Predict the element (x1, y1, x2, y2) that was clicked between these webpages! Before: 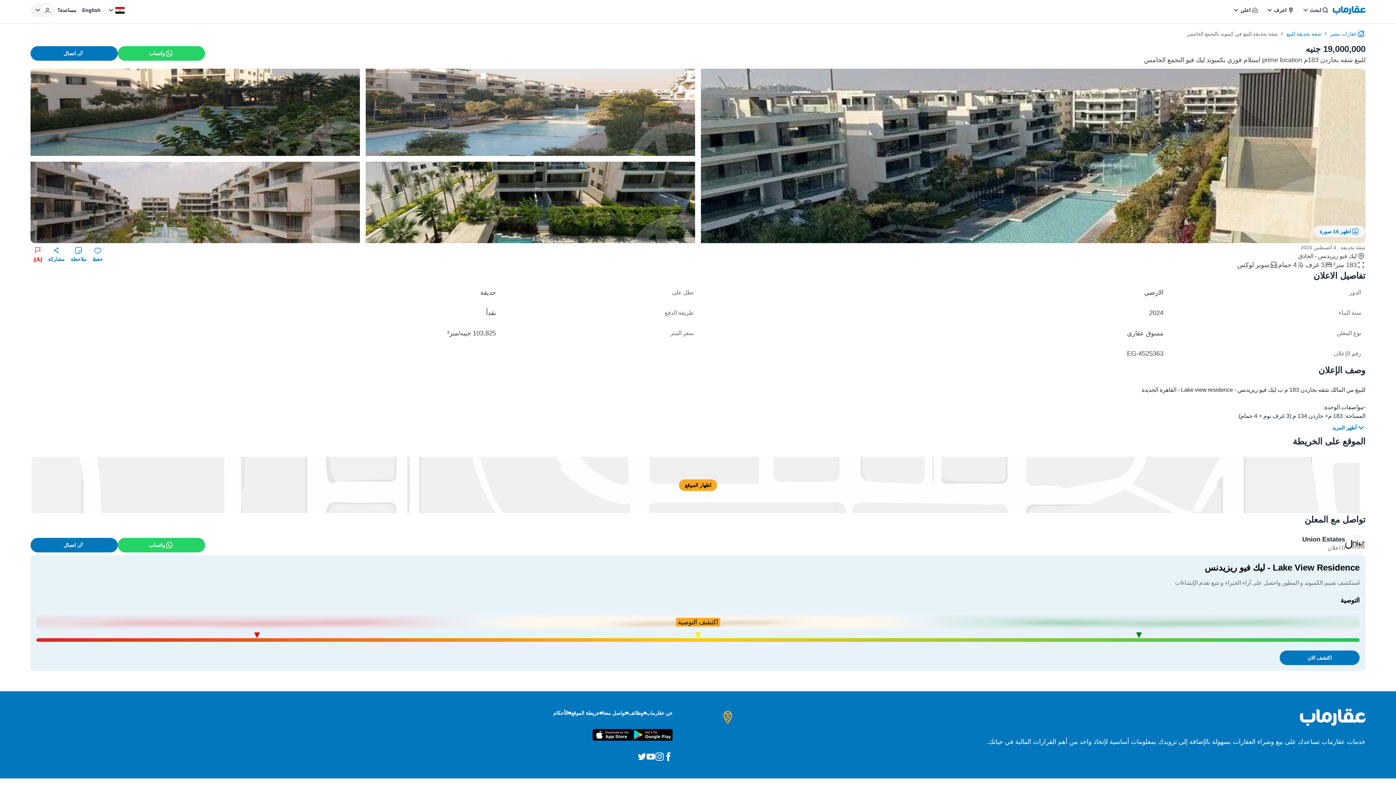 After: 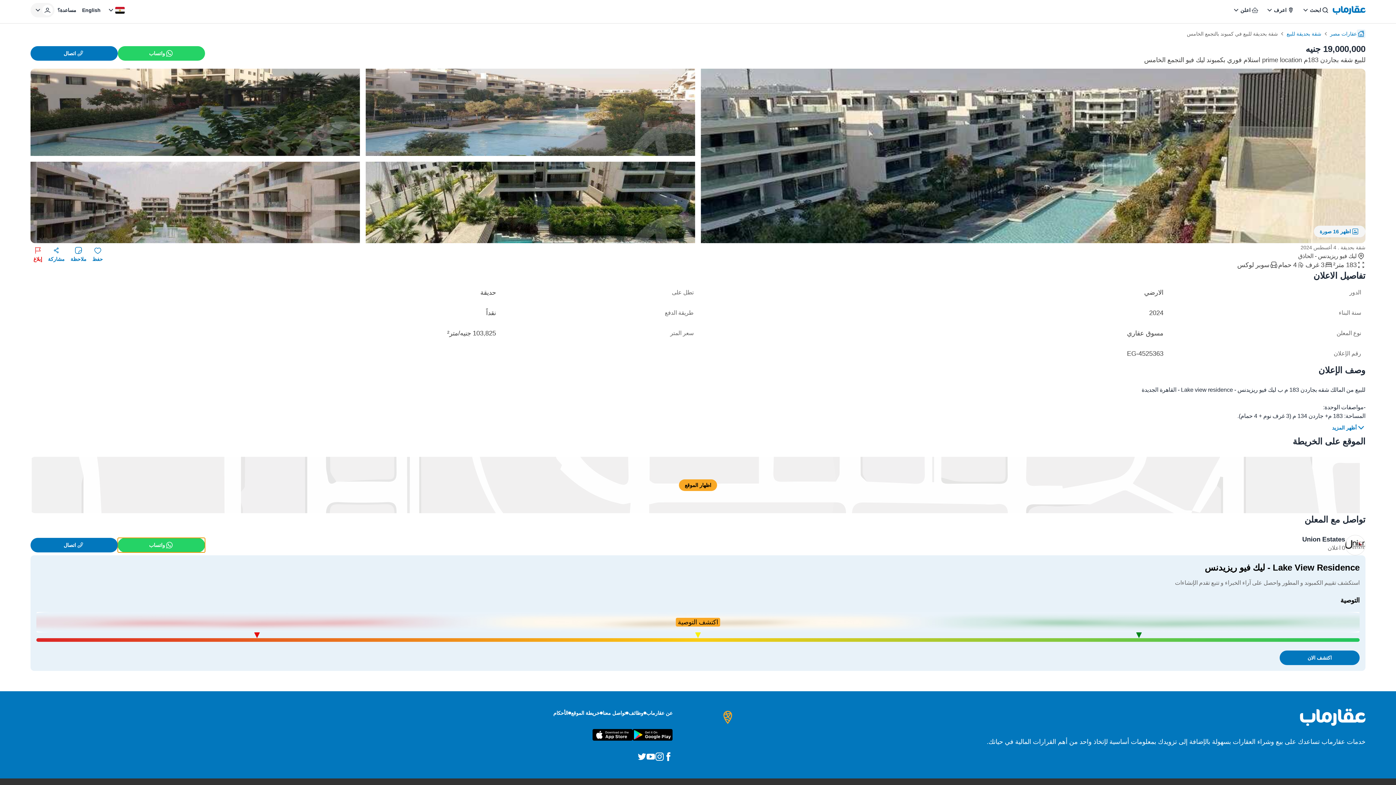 Action: label: call-to-action bbox: (117, 538, 205, 552)